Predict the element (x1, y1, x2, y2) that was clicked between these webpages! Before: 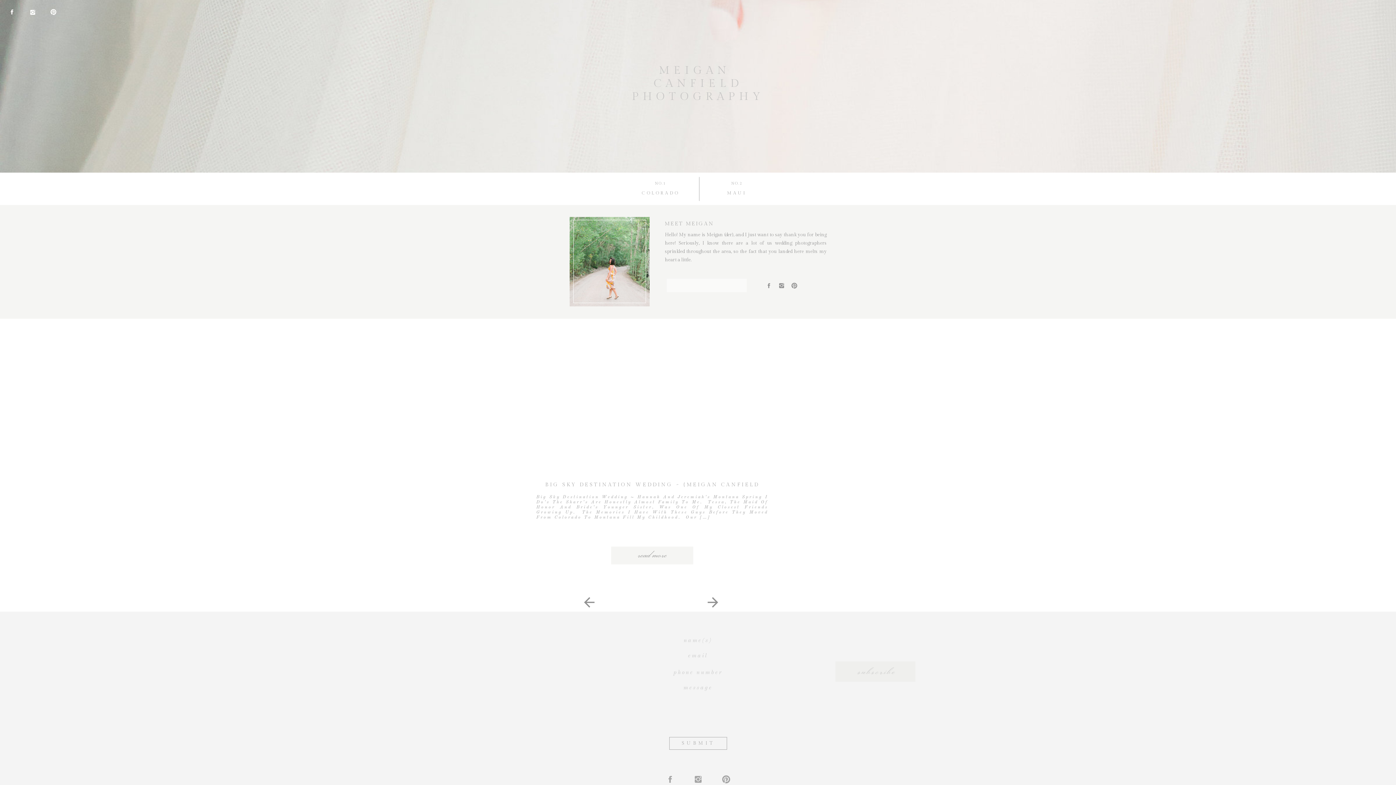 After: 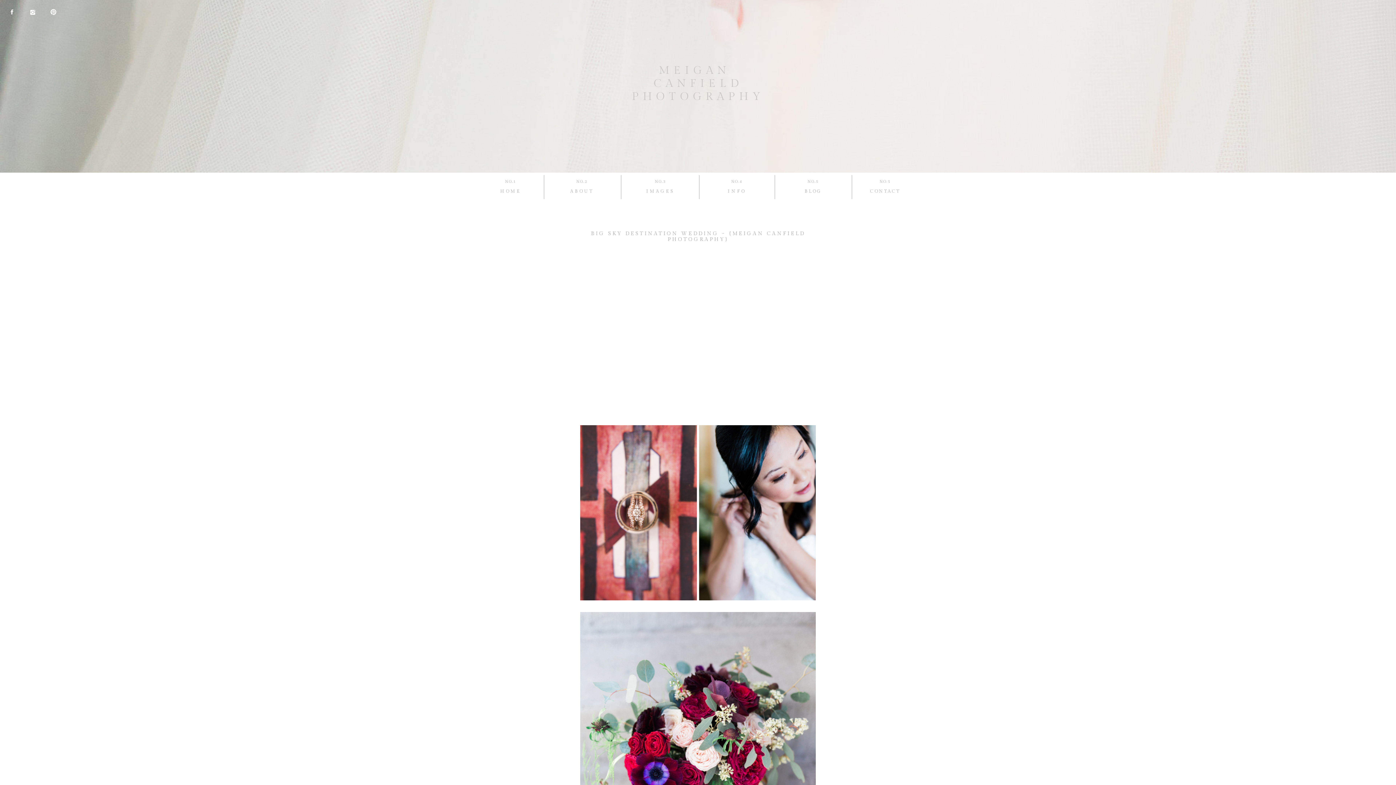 Action: label: read more bbox: (611, 549, 693, 564)